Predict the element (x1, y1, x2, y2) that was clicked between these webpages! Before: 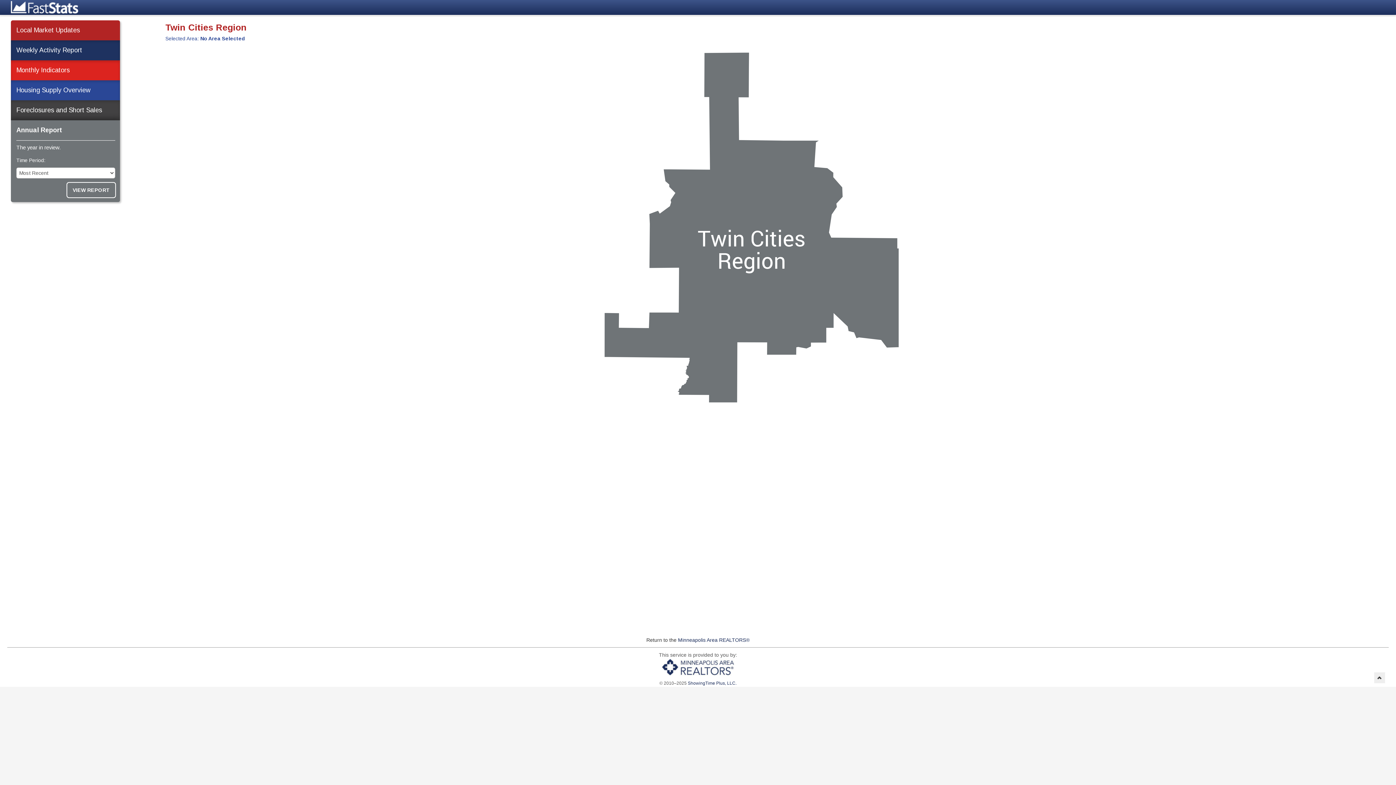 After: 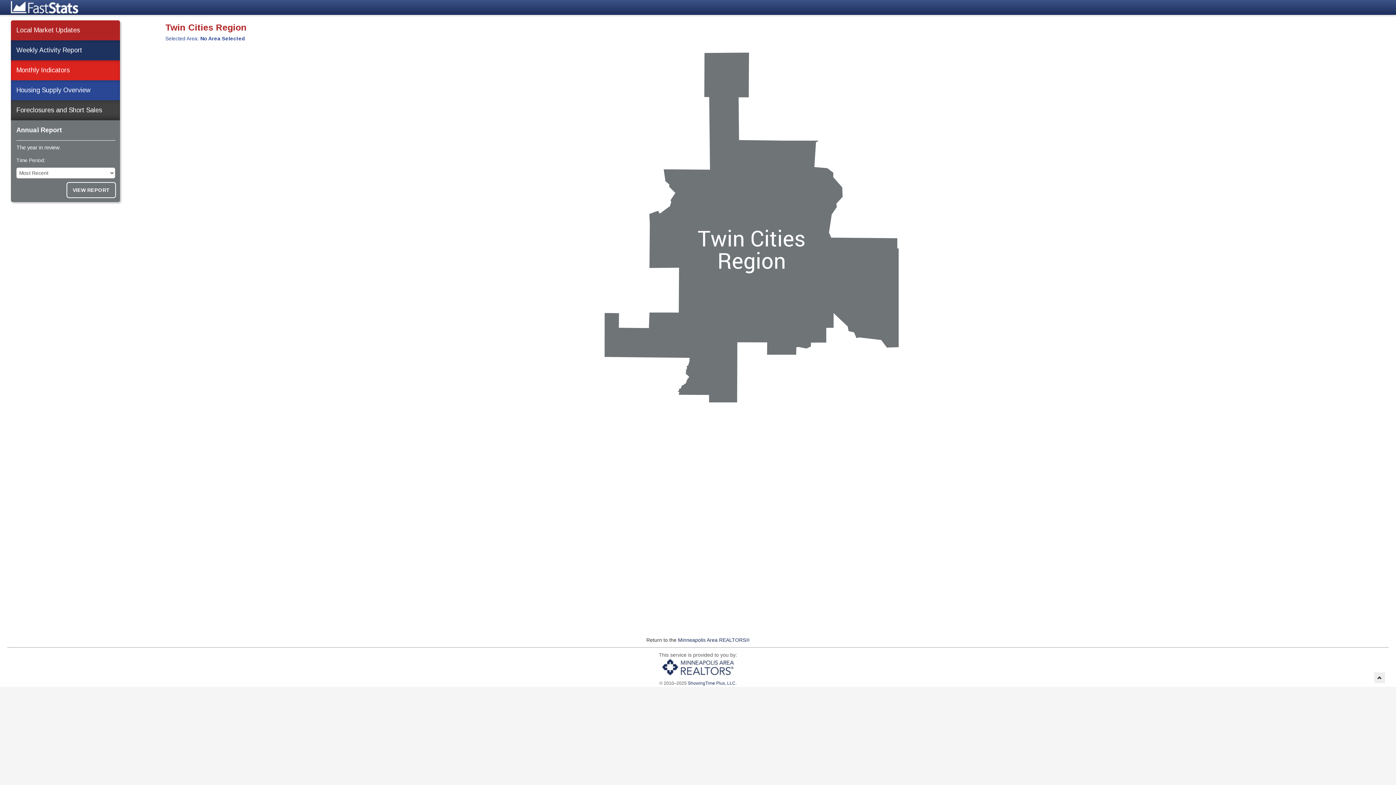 Action: label: Annual Report bbox: (10, 120, 120, 140)